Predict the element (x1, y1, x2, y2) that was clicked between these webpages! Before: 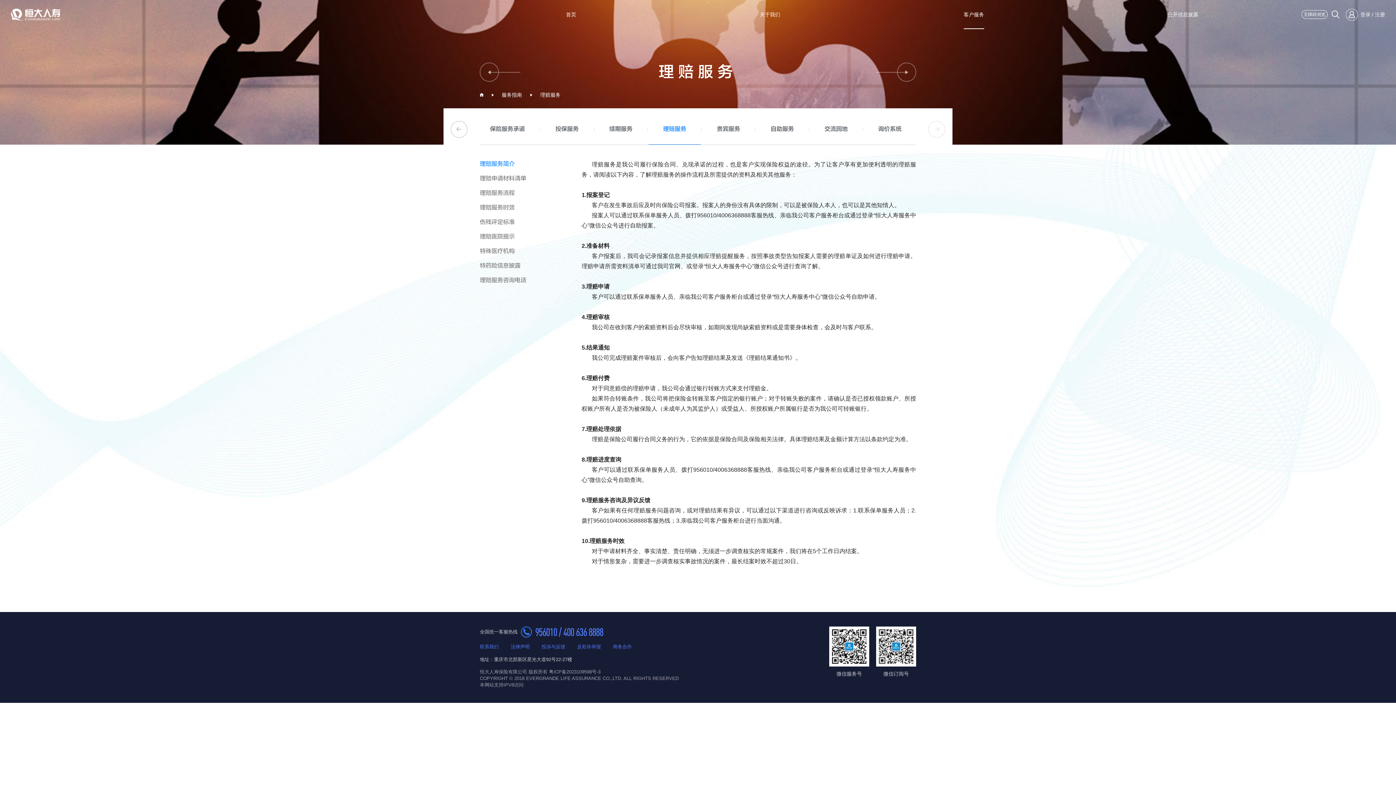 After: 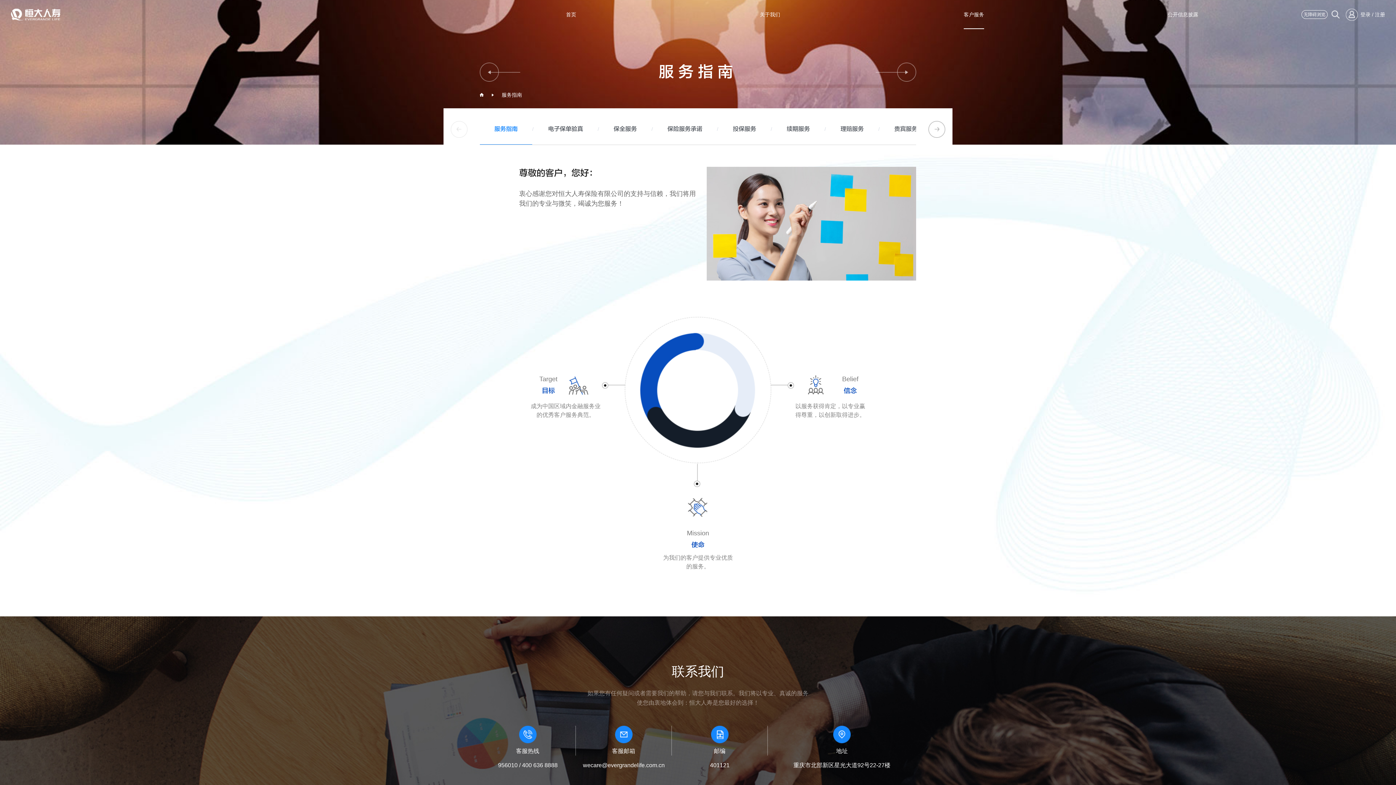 Action: bbox: (501, 91, 522, 98) label: 服务指南